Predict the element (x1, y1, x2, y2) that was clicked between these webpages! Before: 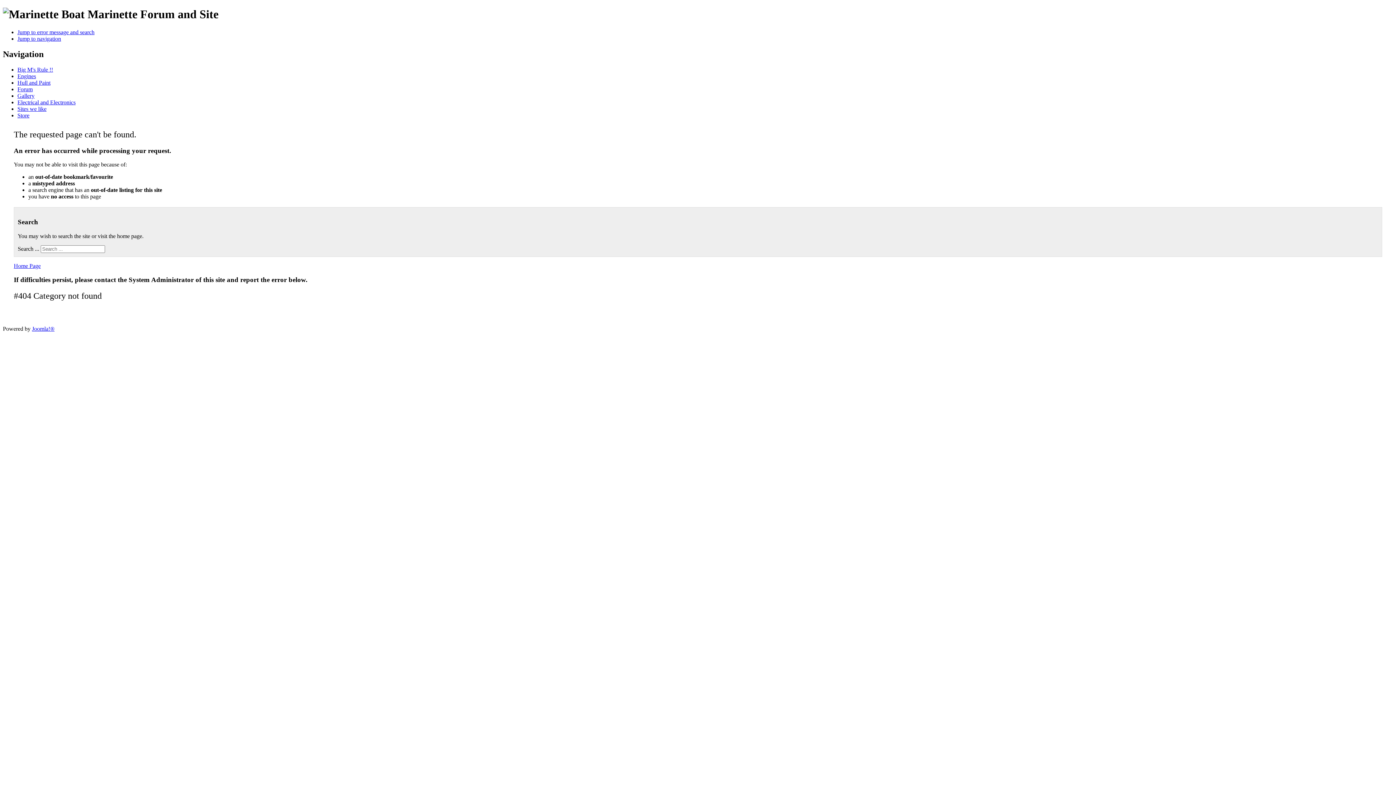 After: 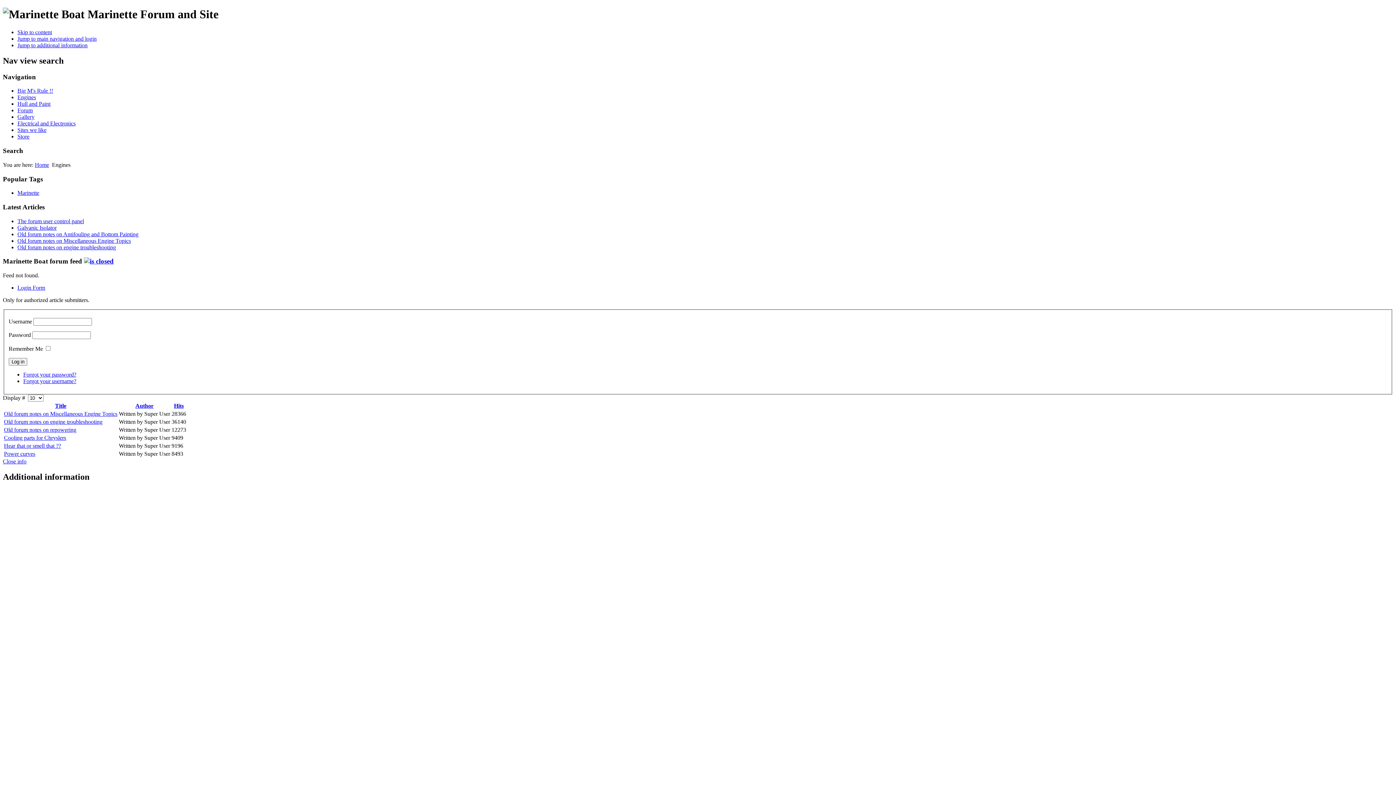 Action: bbox: (17, 72, 36, 79) label: Engines